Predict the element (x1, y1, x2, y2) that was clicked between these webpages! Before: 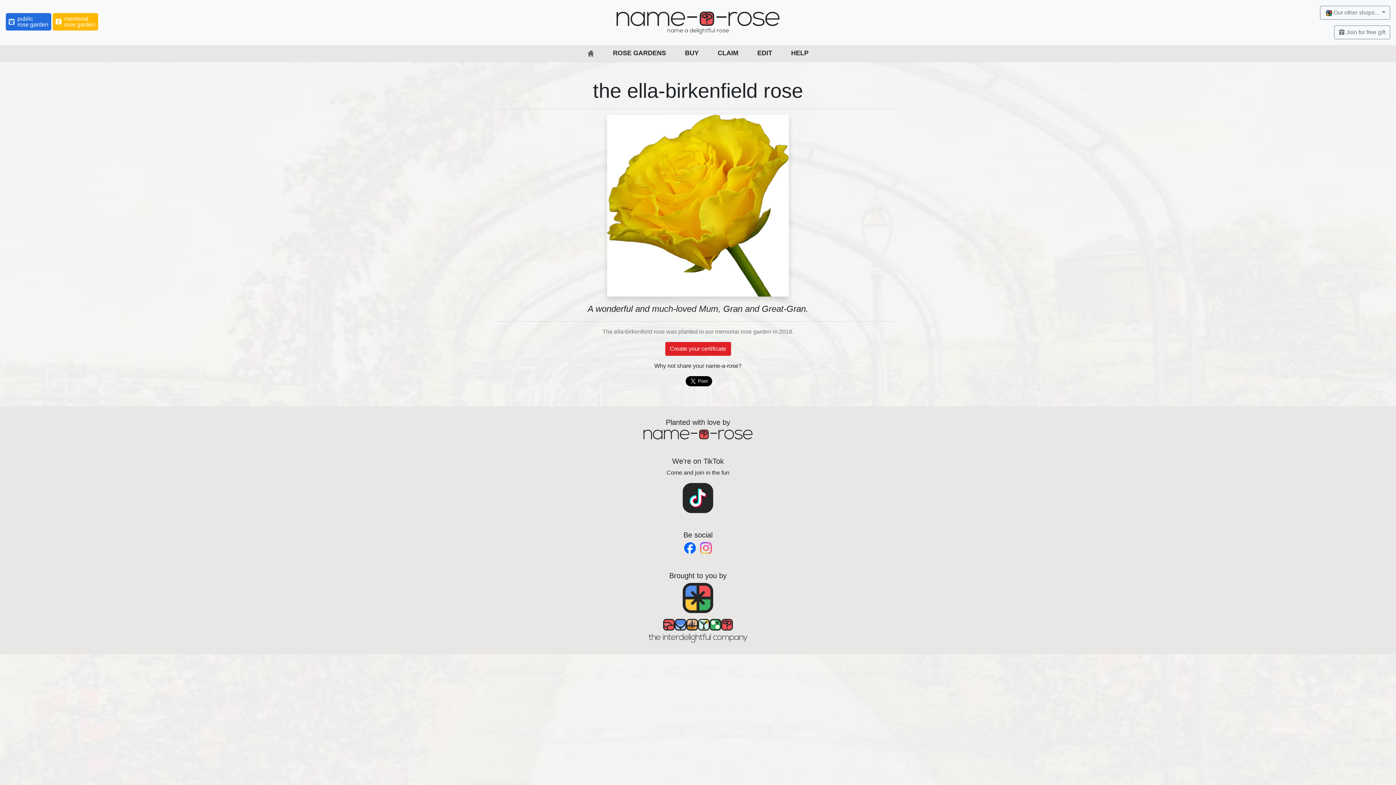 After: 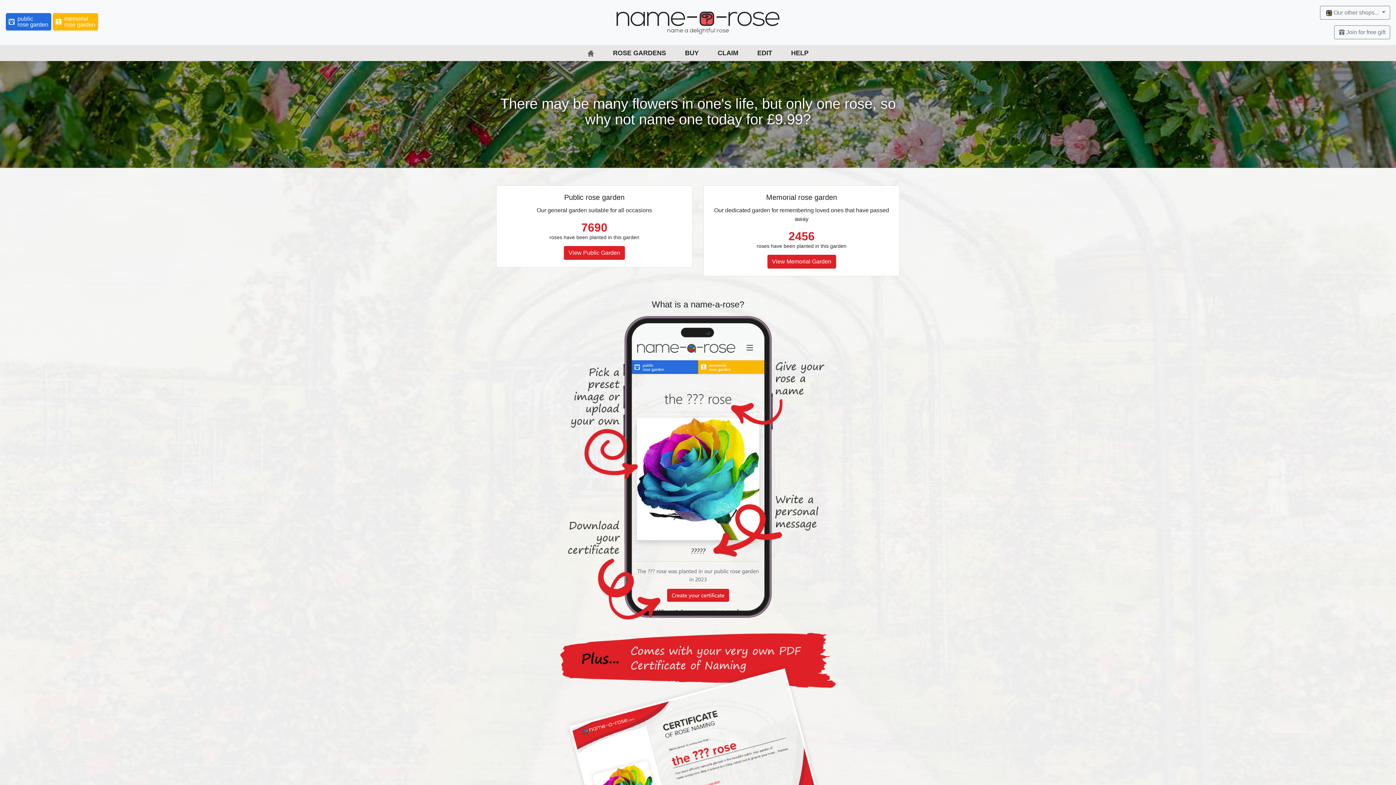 Action: bbox: (643, 431, 752, 437)